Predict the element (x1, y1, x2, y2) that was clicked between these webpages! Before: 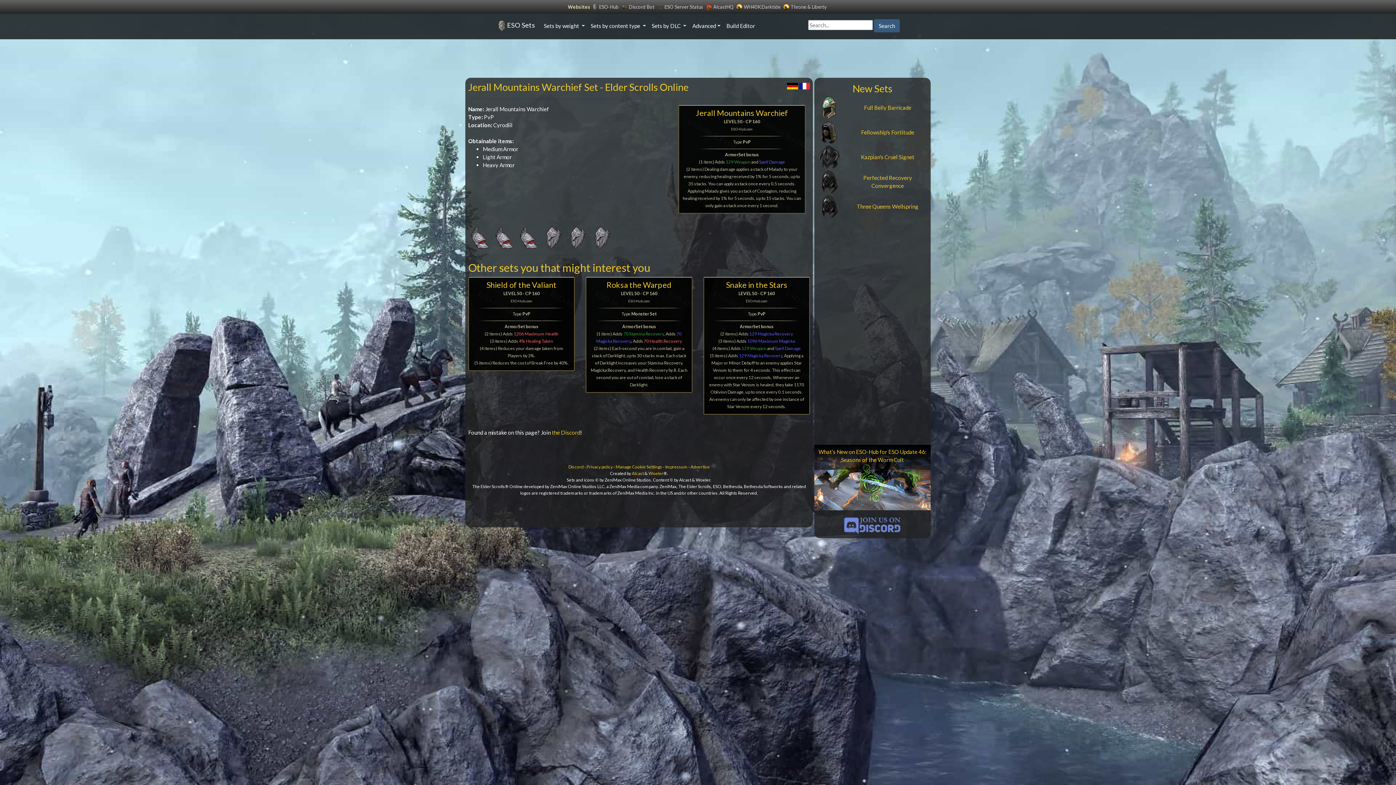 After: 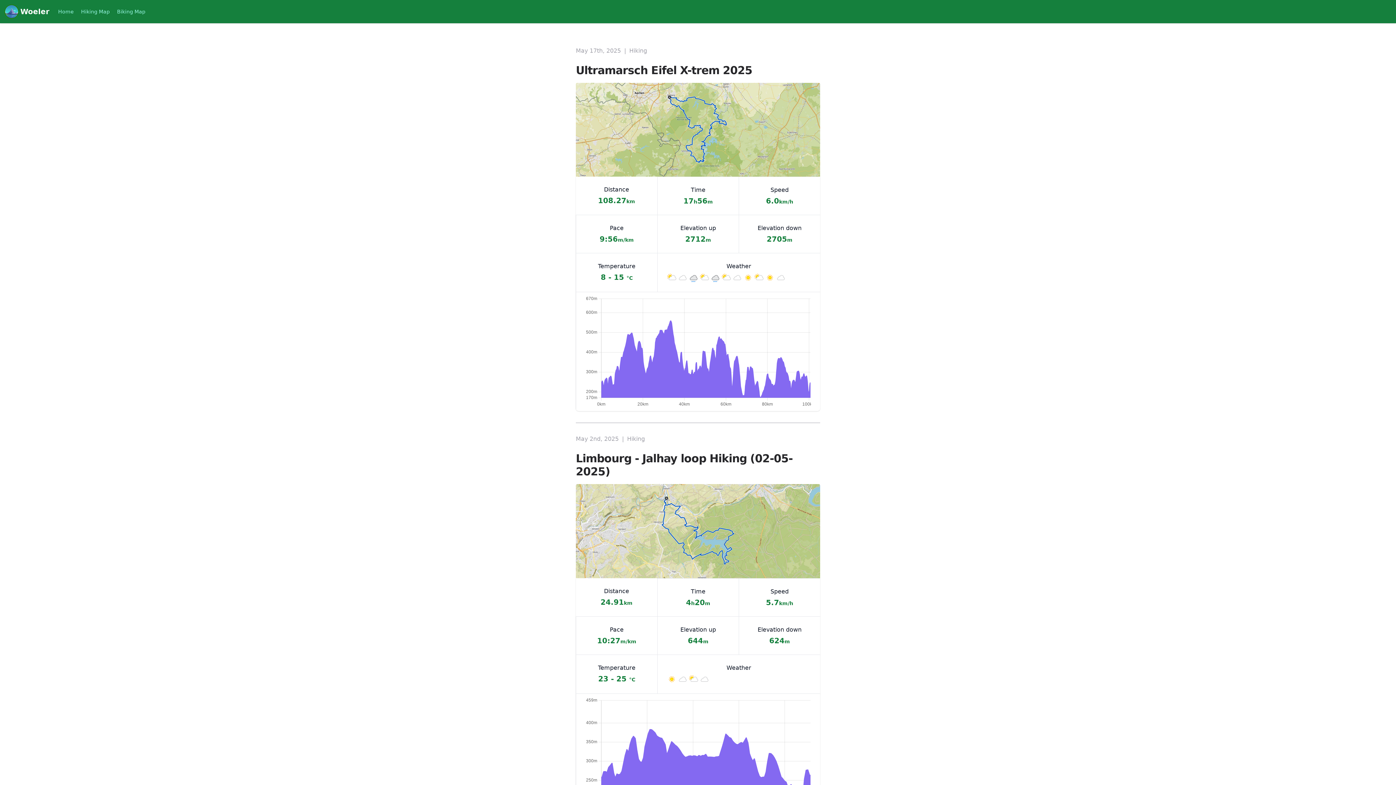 Action: label: Woeler bbox: (648, 470, 663, 476)